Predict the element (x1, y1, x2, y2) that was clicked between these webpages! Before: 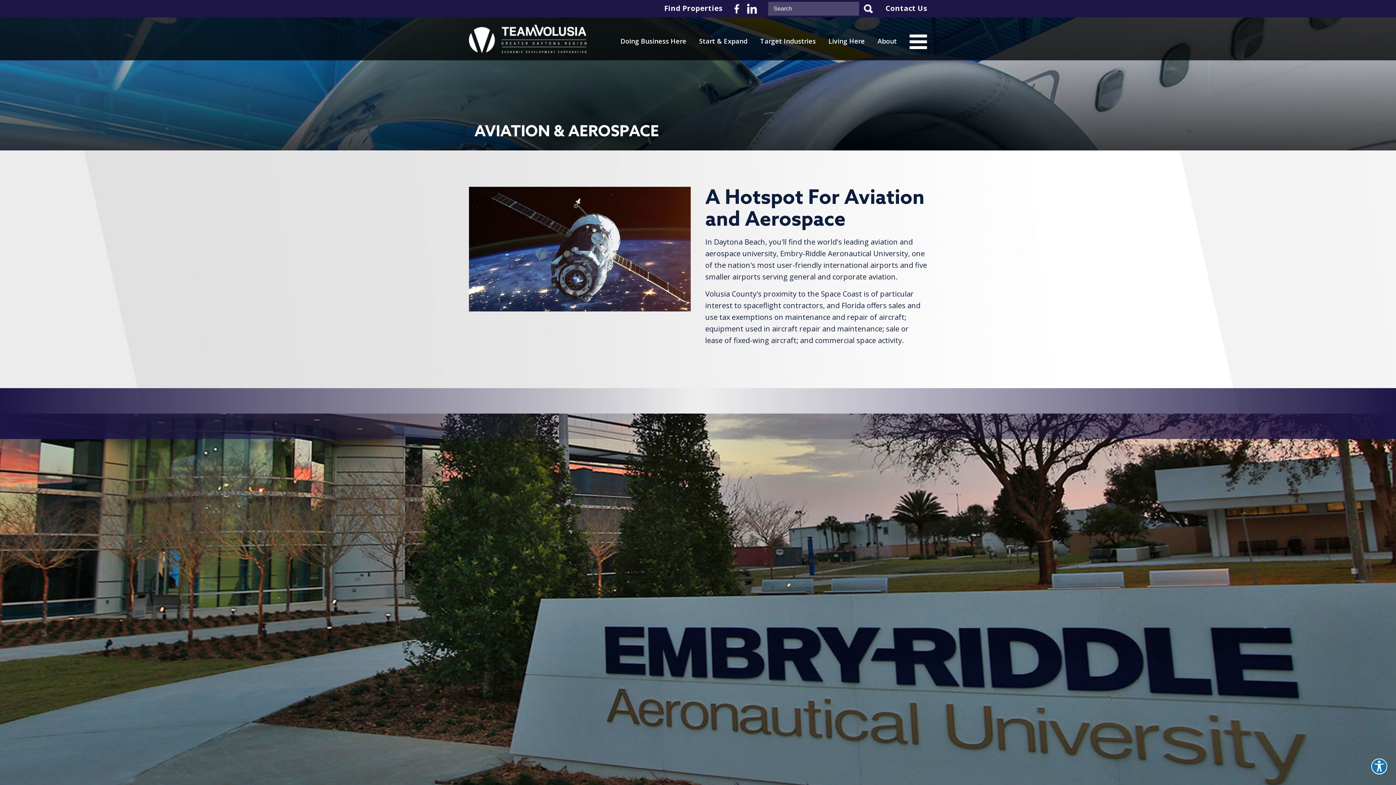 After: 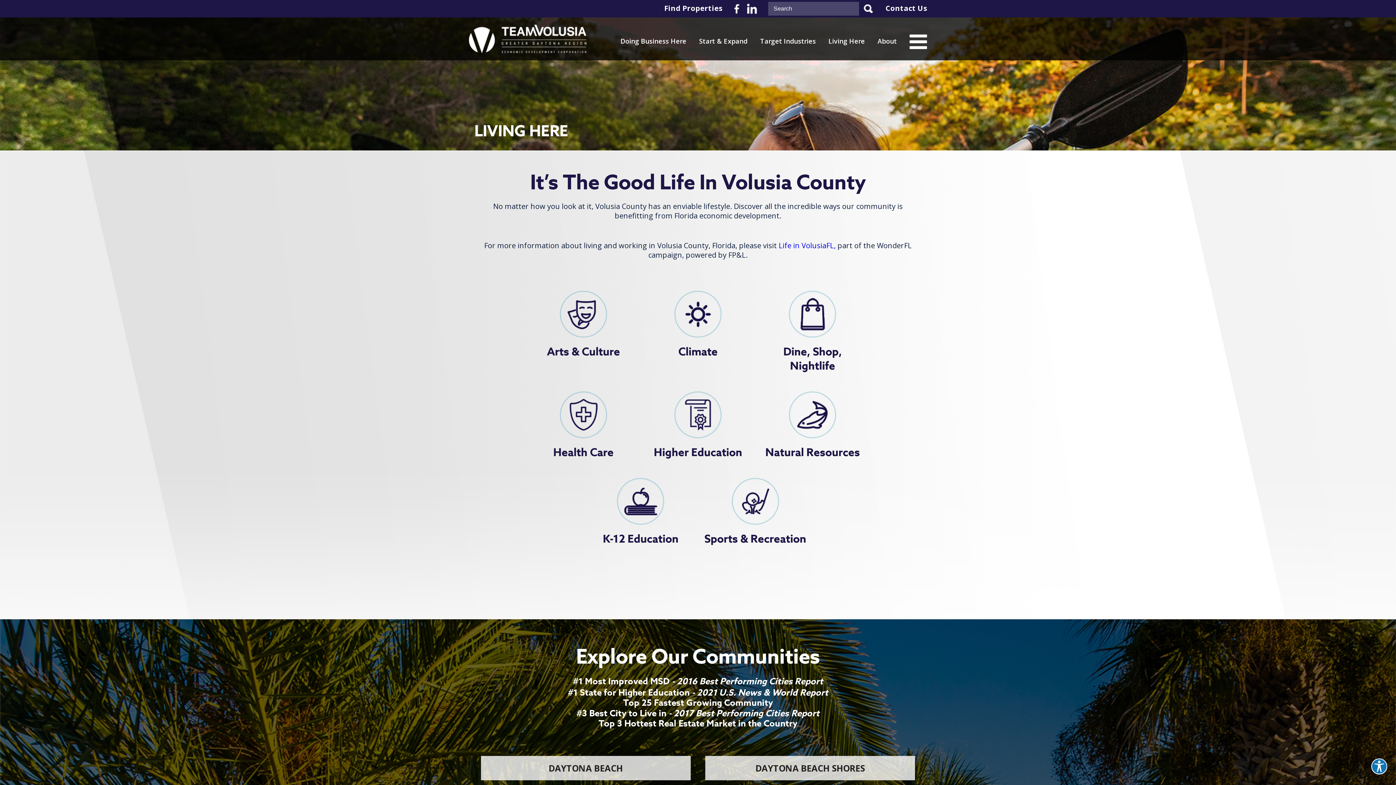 Action: bbox: (828, 37, 865, 45) label: Living Here